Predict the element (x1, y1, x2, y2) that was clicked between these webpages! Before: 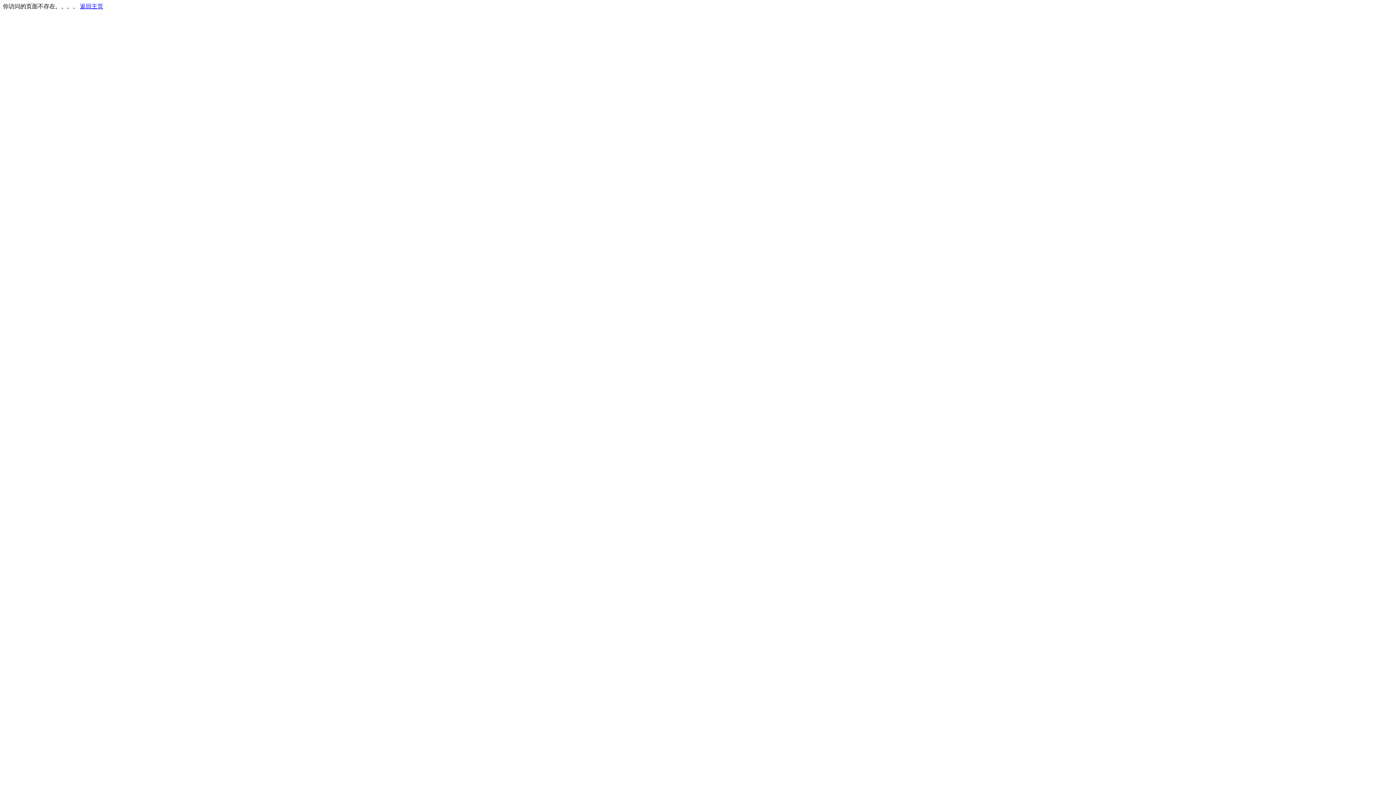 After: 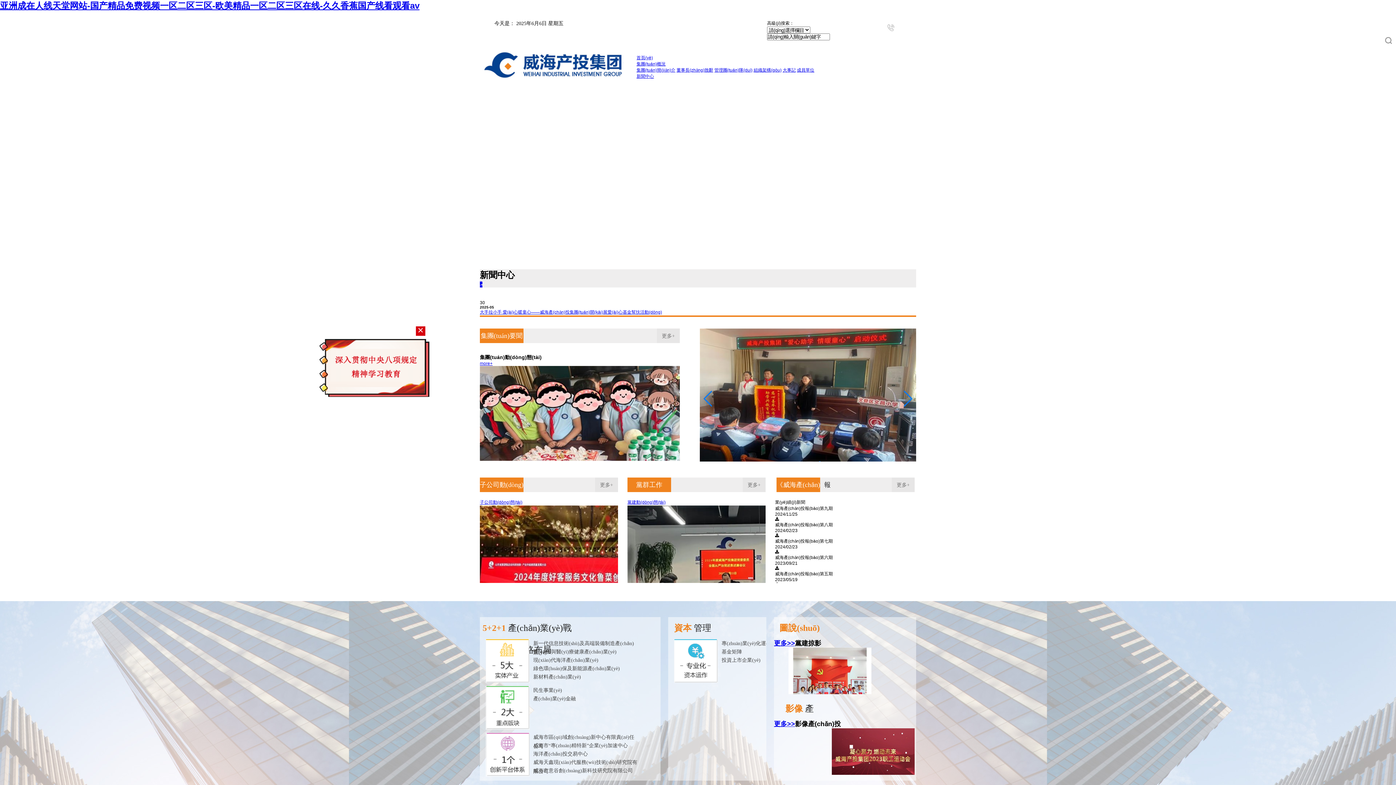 Action: bbox: (80, 3, 103, 9) label: 返回主页